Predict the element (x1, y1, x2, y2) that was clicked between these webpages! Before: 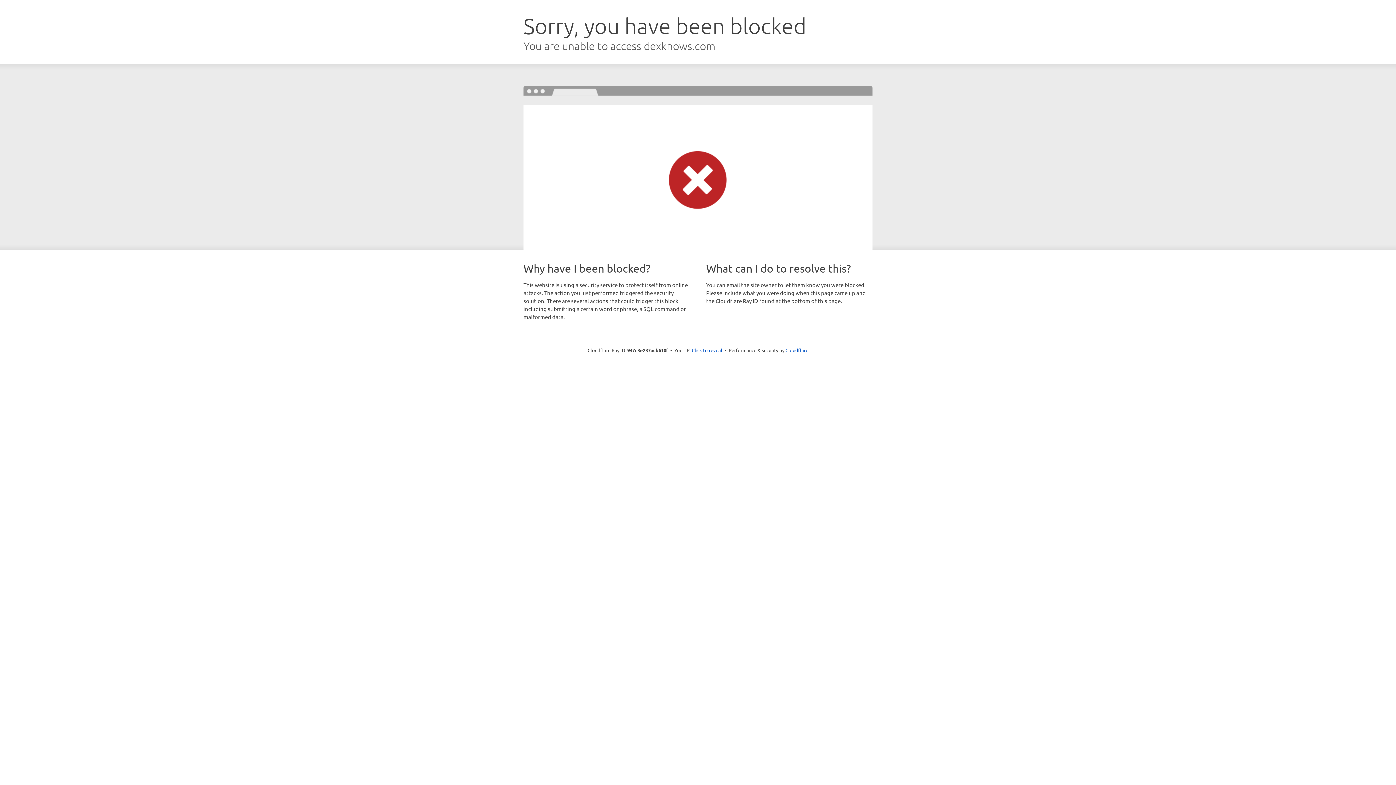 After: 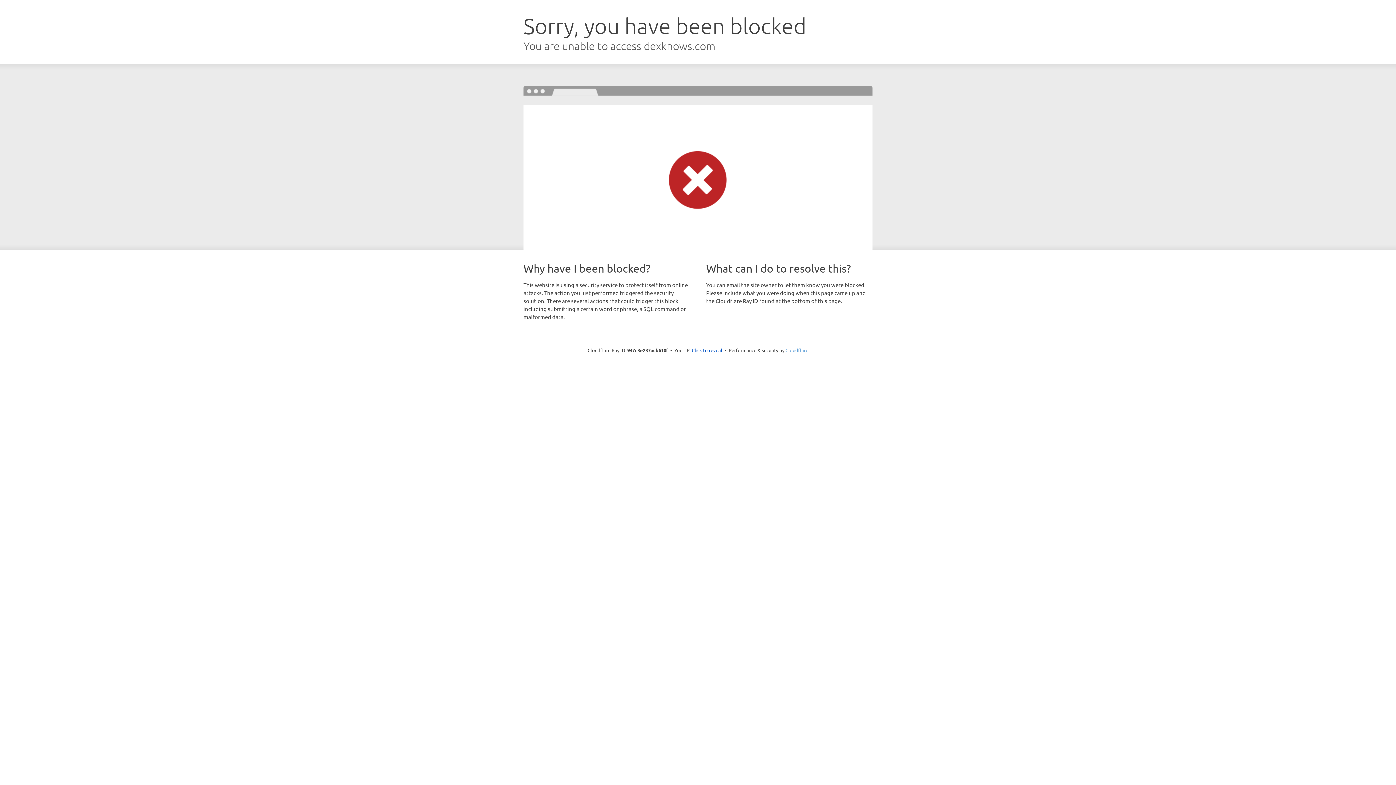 Action: bbox: (785, 347, 808, 353) label: Cloudflare